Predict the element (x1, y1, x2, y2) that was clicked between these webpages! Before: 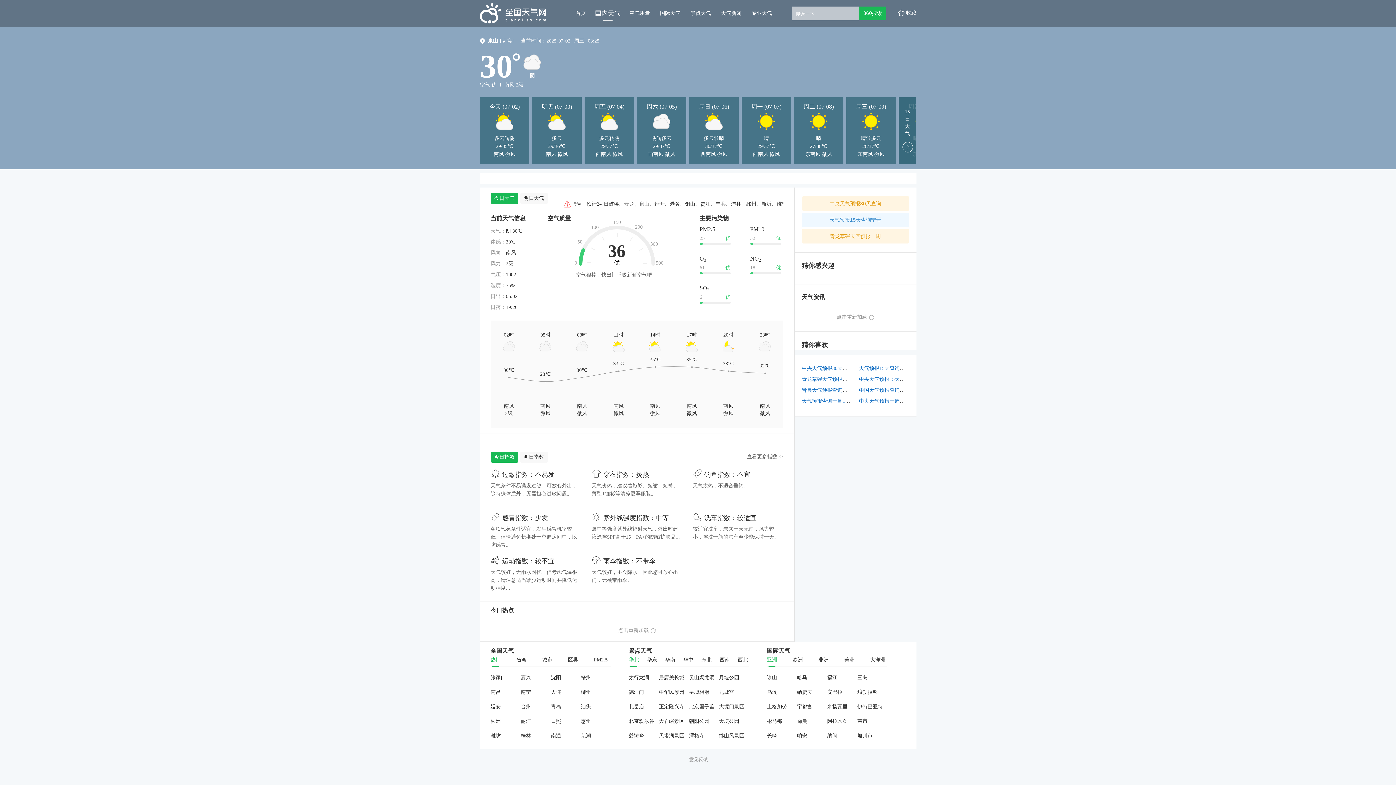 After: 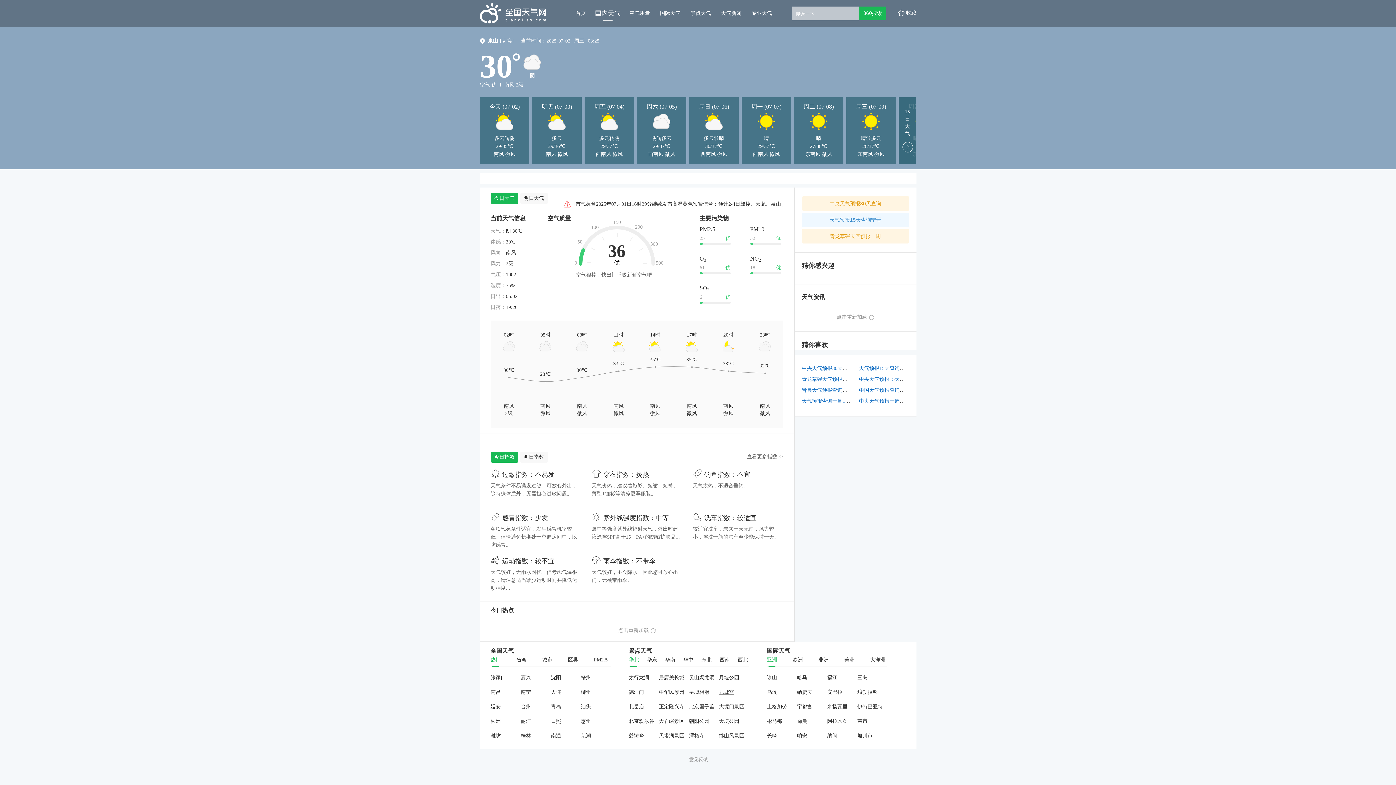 Action: label: 九城宫 bbox: (719, 689, 734, 695)